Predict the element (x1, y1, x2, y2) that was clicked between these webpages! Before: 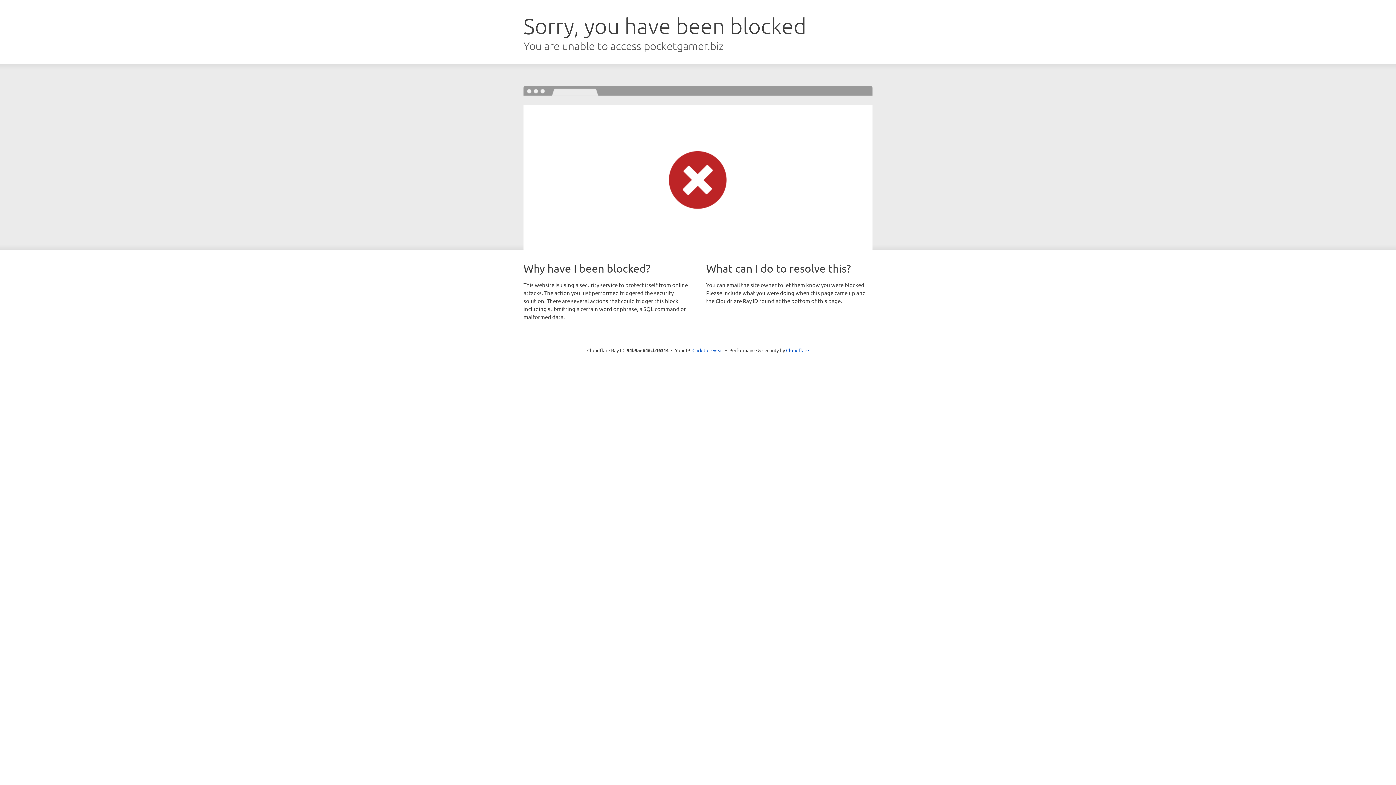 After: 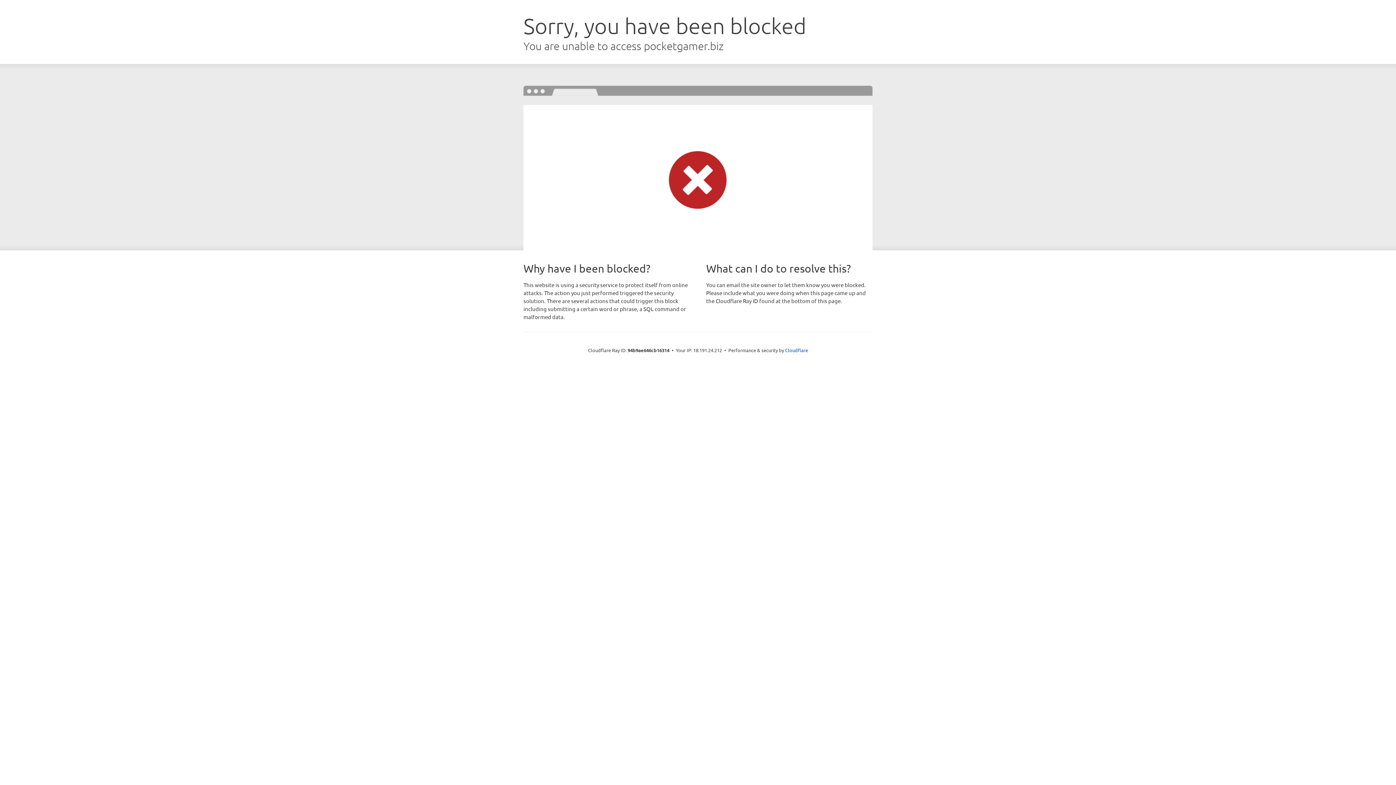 Action: bbox: (692, 346, 723, 353) label: Click to reveal